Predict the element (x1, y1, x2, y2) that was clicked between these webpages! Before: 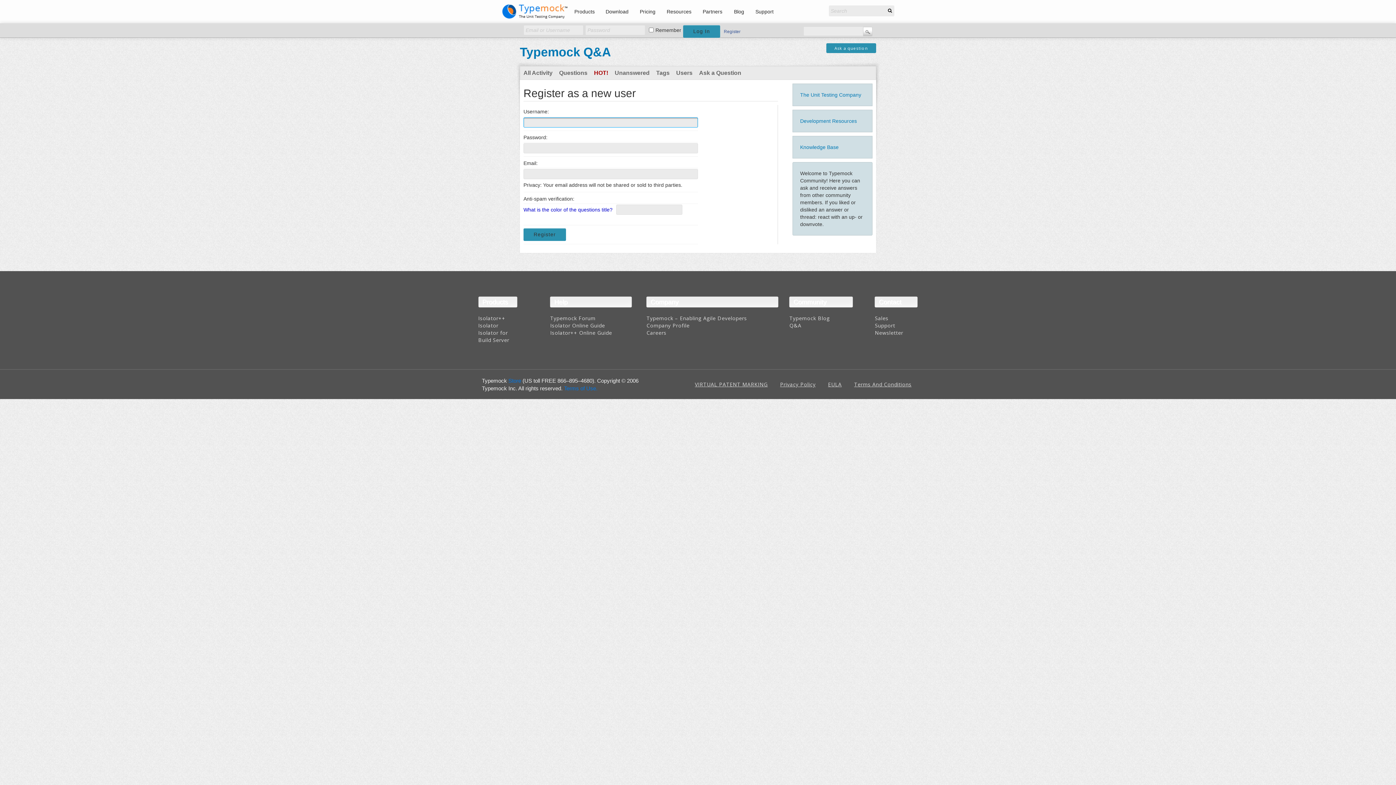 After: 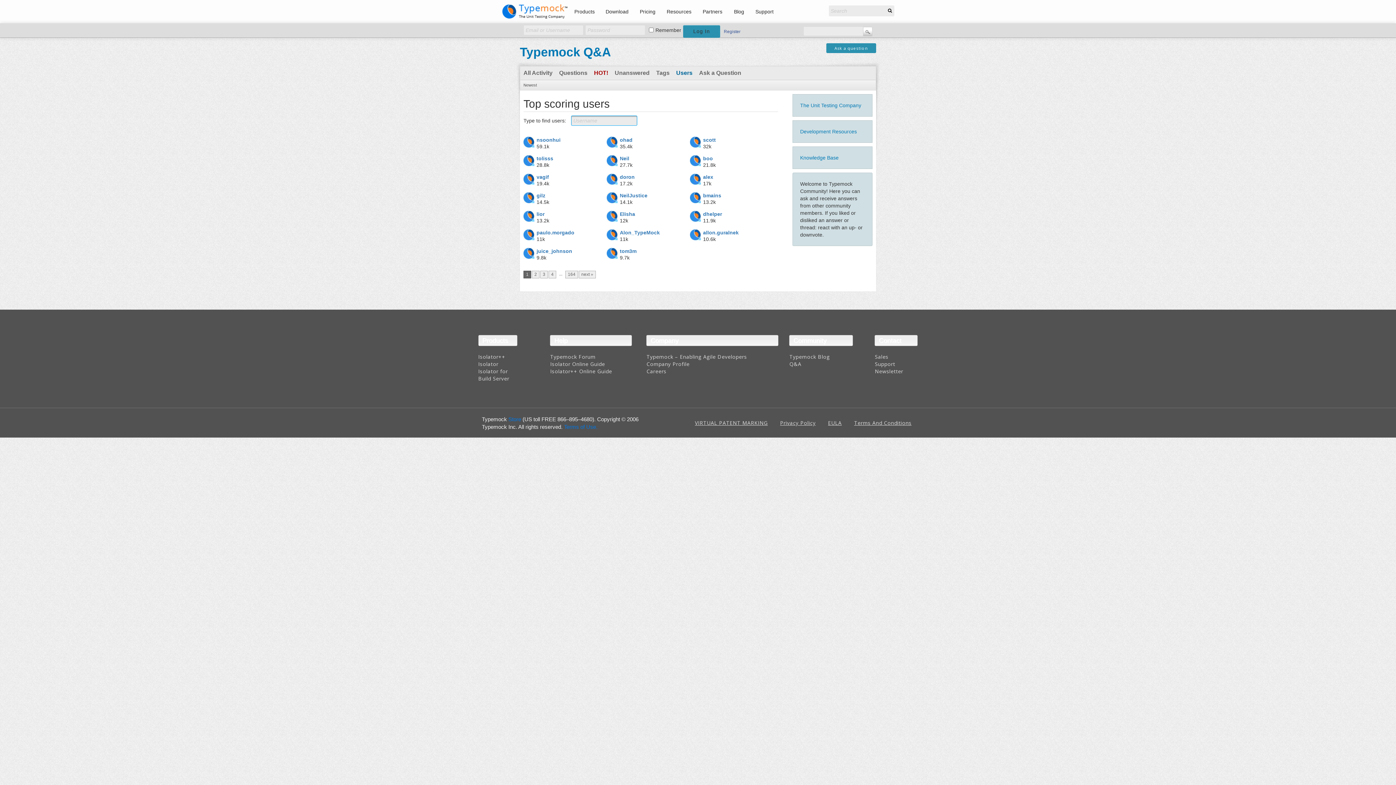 Action: label: Users bbox: (673, 66, 696, 79)